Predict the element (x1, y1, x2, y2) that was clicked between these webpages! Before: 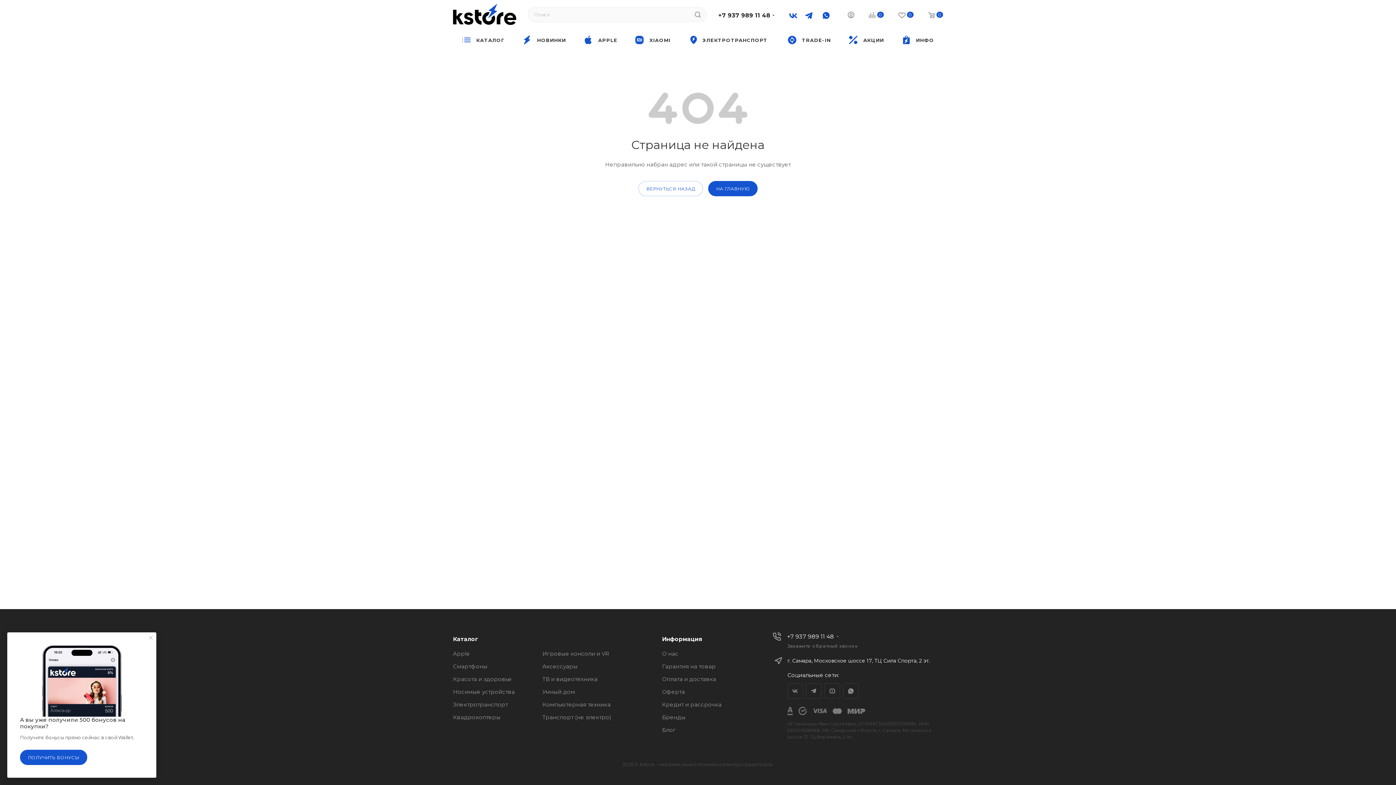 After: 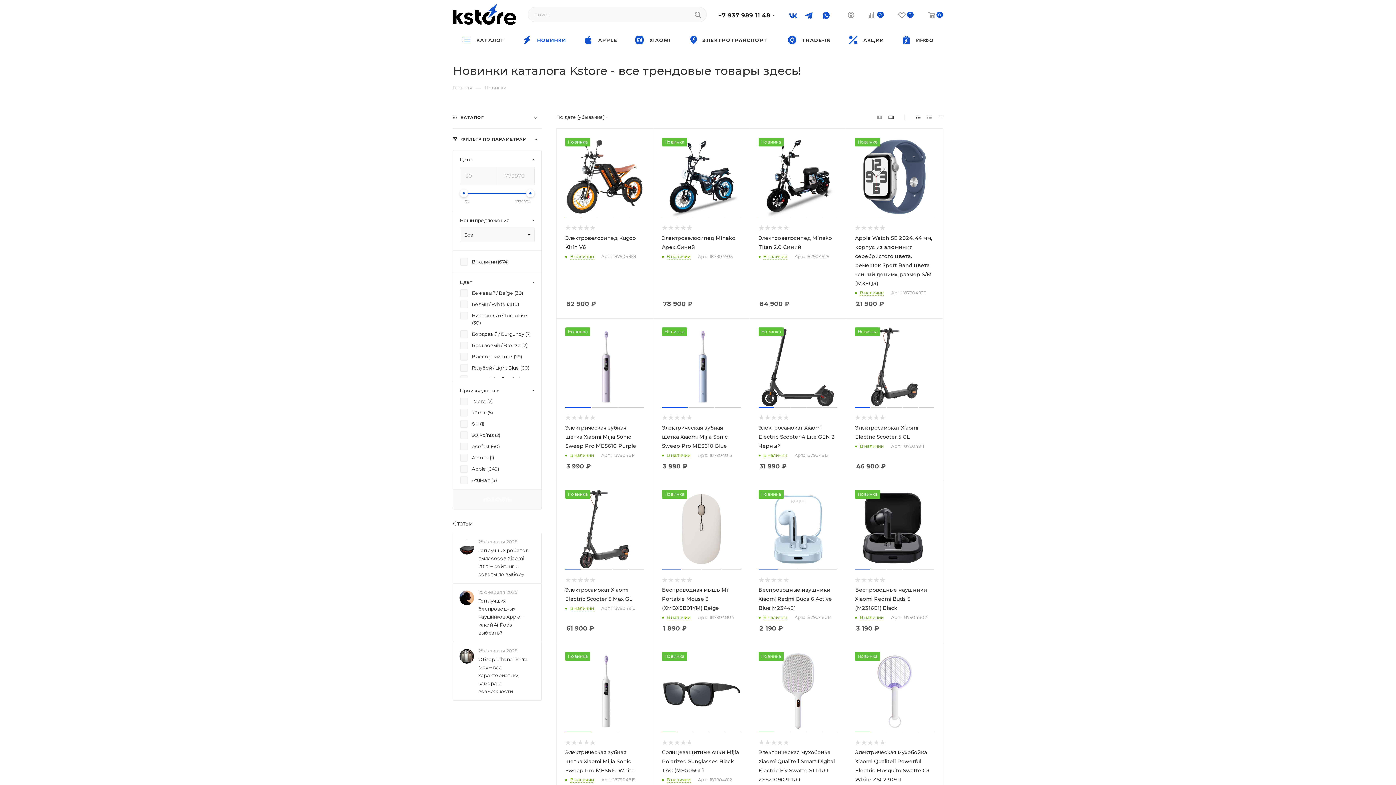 Action: bbox: (513, 29, 575, 49) label:  НОВИНКИ